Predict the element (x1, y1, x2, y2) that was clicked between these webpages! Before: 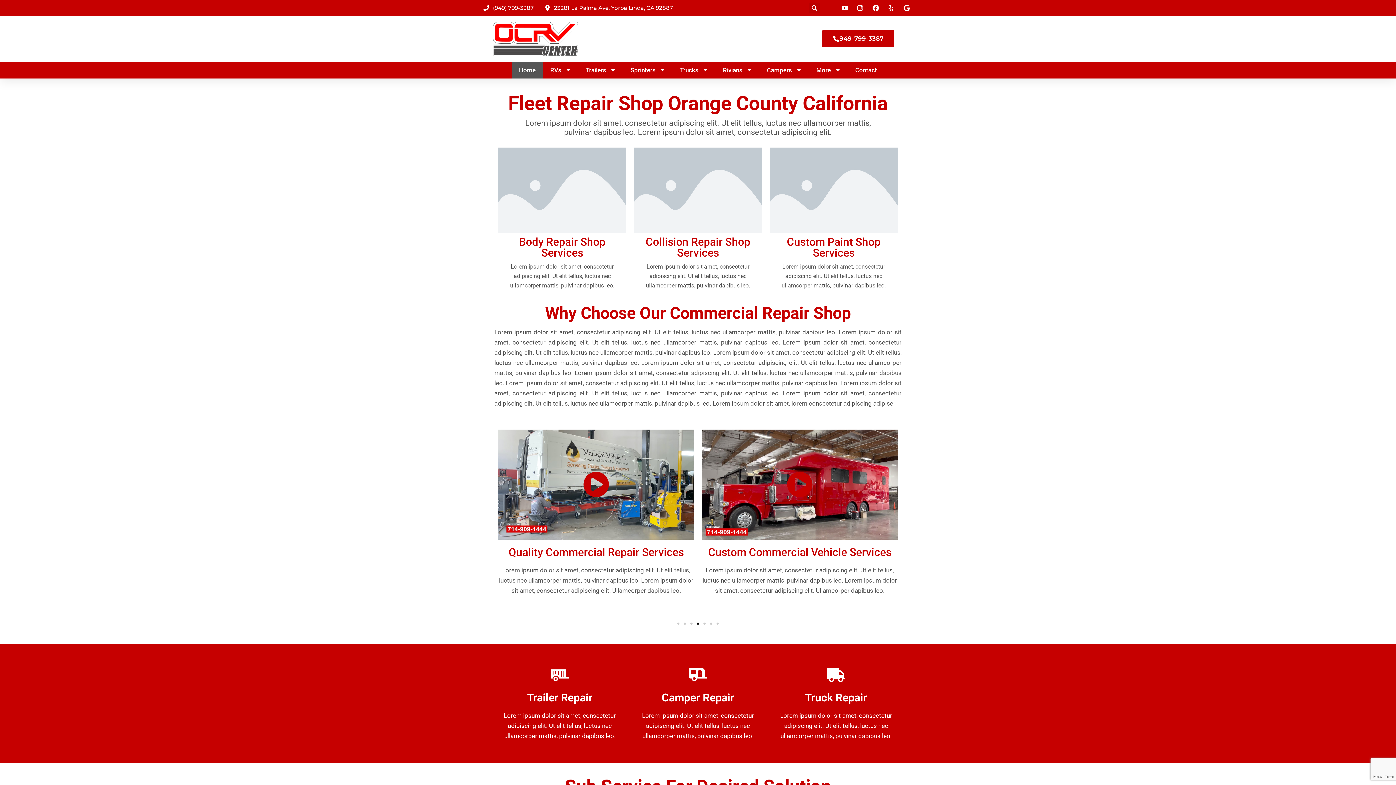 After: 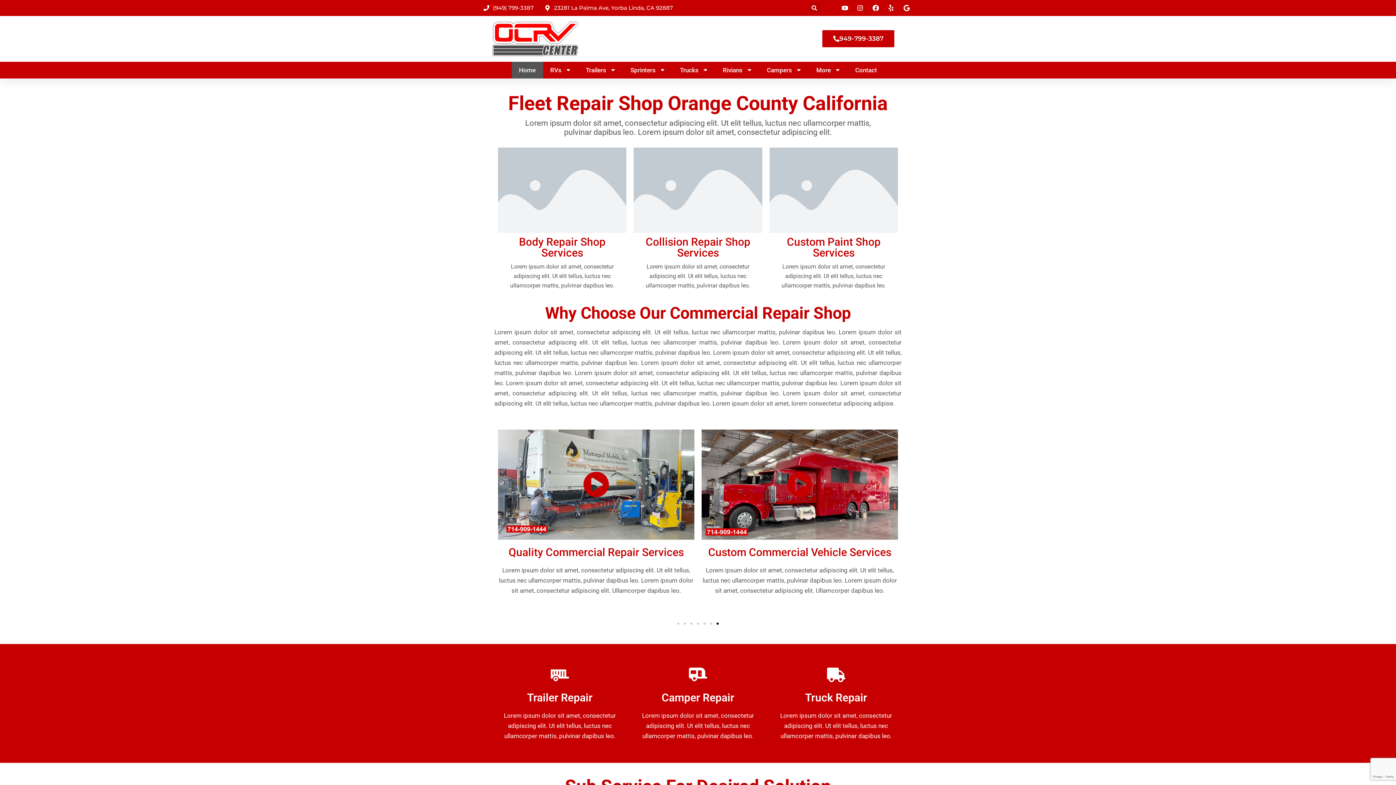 Action: bbox: (716, 623, 718, 625) label: Go to slide 7